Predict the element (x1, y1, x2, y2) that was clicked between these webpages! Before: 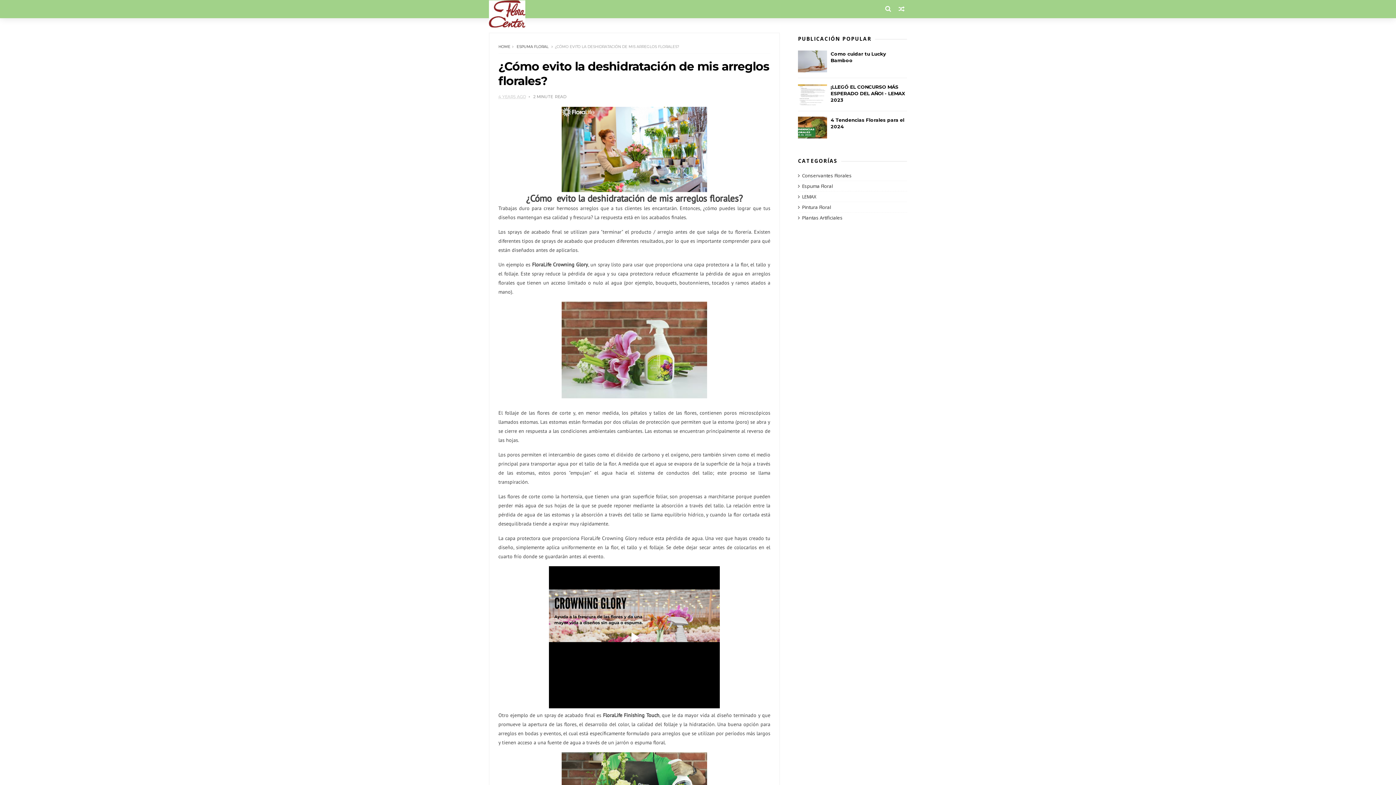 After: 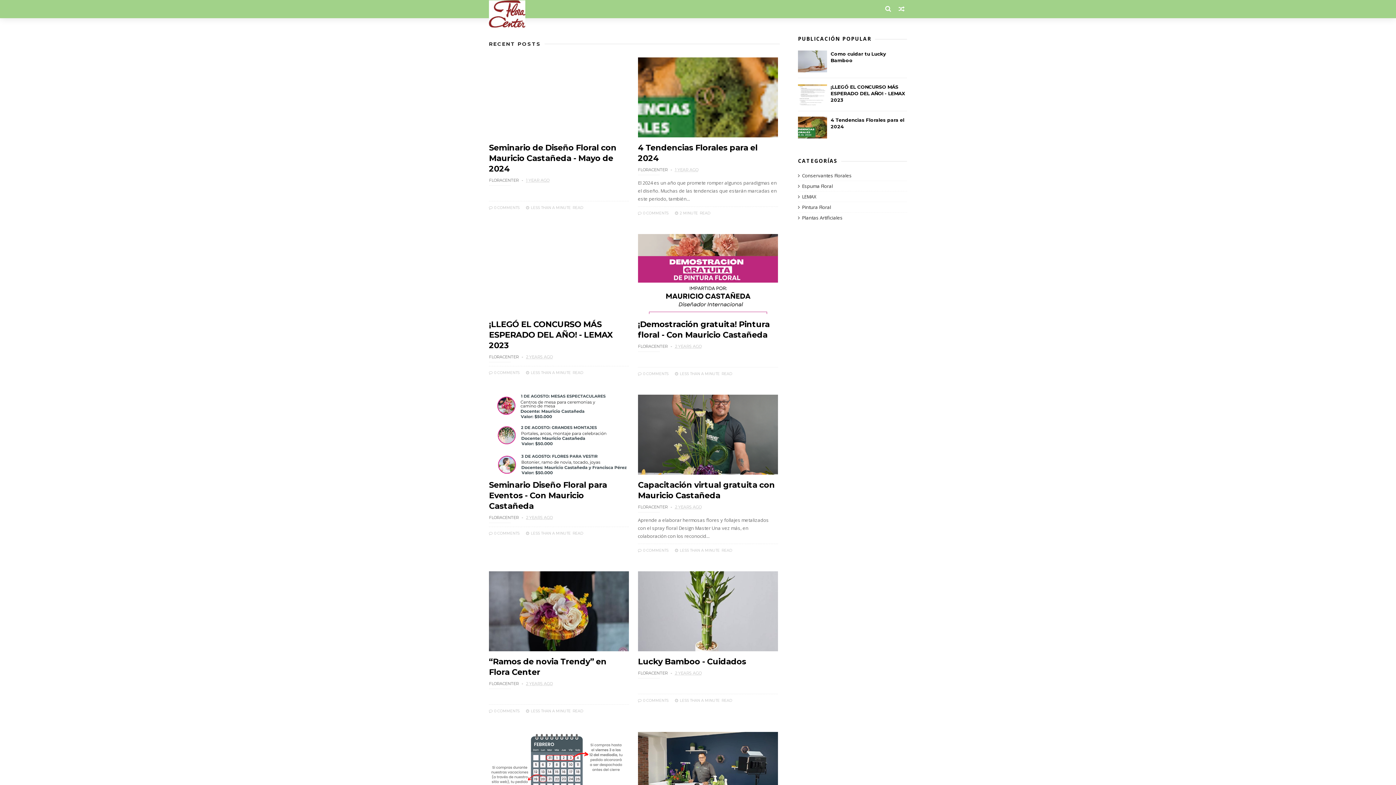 Action: bbox: (489, 0, 525, 27)